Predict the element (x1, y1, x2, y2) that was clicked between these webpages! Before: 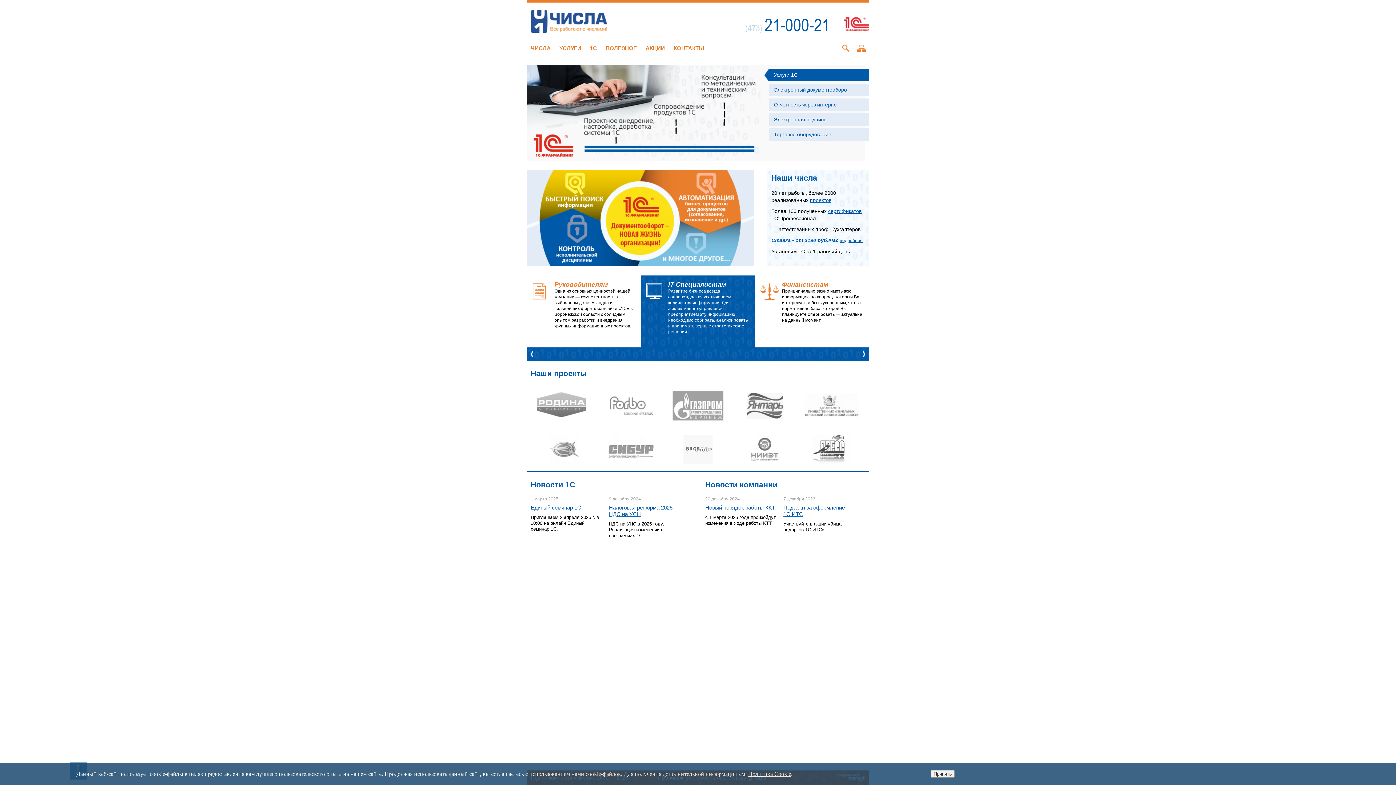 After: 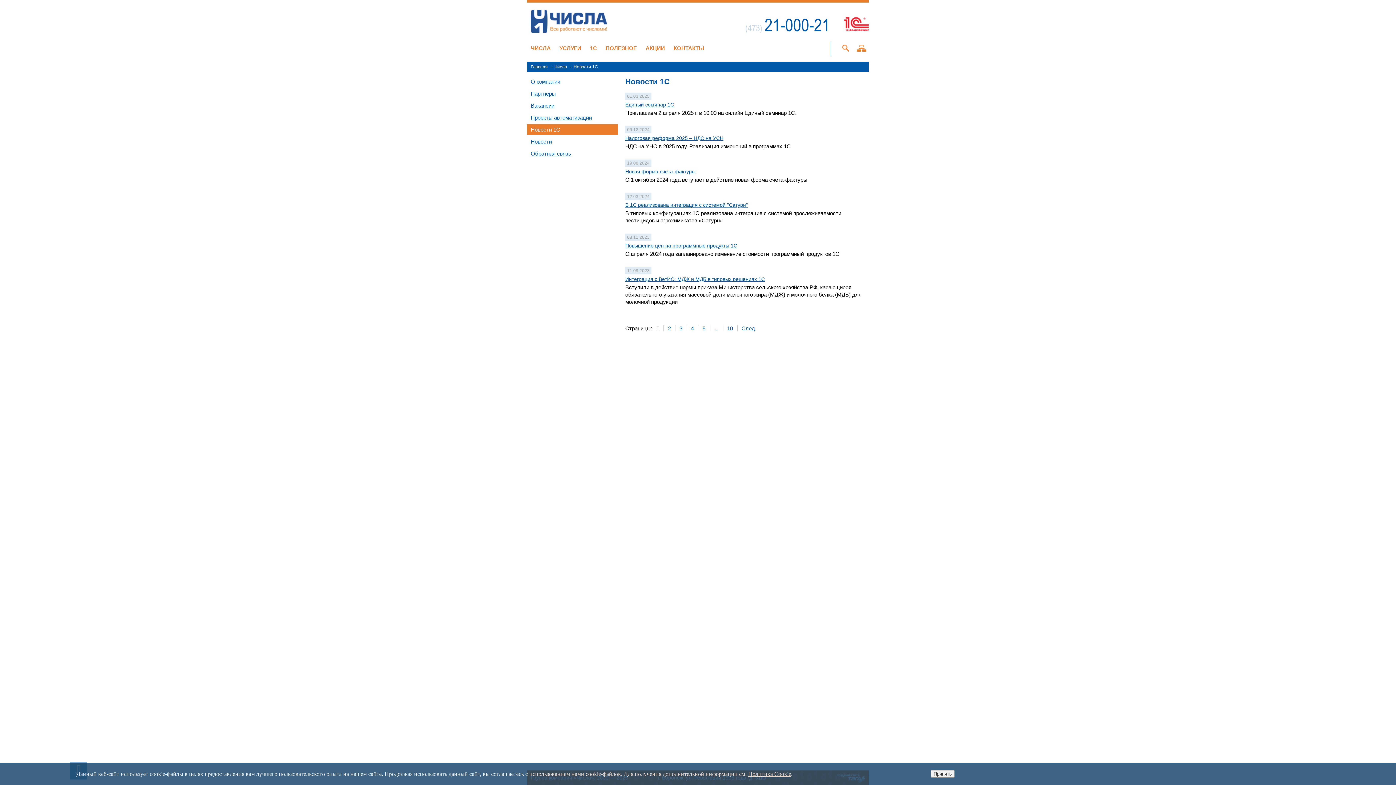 Action: label: Новости 1C bbox: (530, 479, 690, 490)